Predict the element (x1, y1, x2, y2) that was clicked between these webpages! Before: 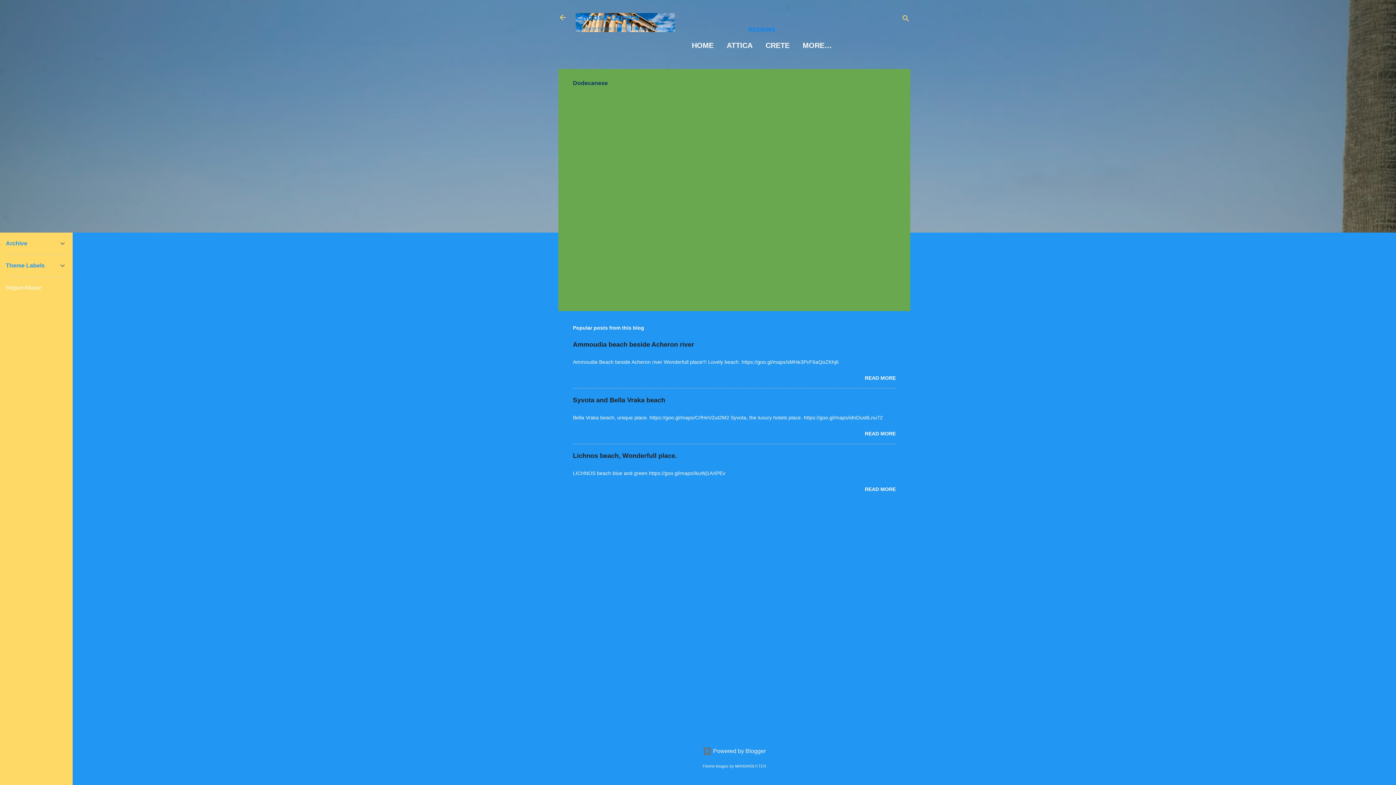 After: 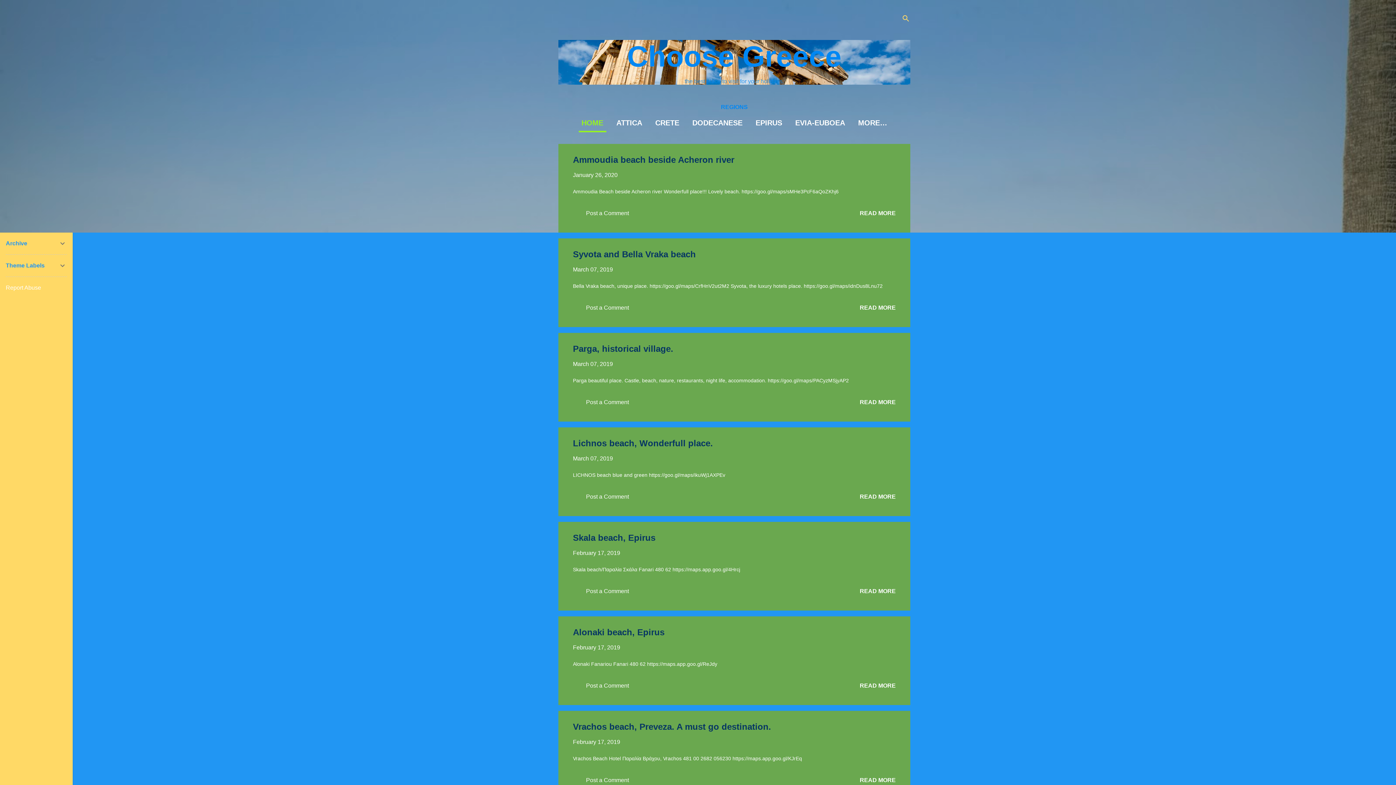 Action: bbox: (554, 8, 571, 26)